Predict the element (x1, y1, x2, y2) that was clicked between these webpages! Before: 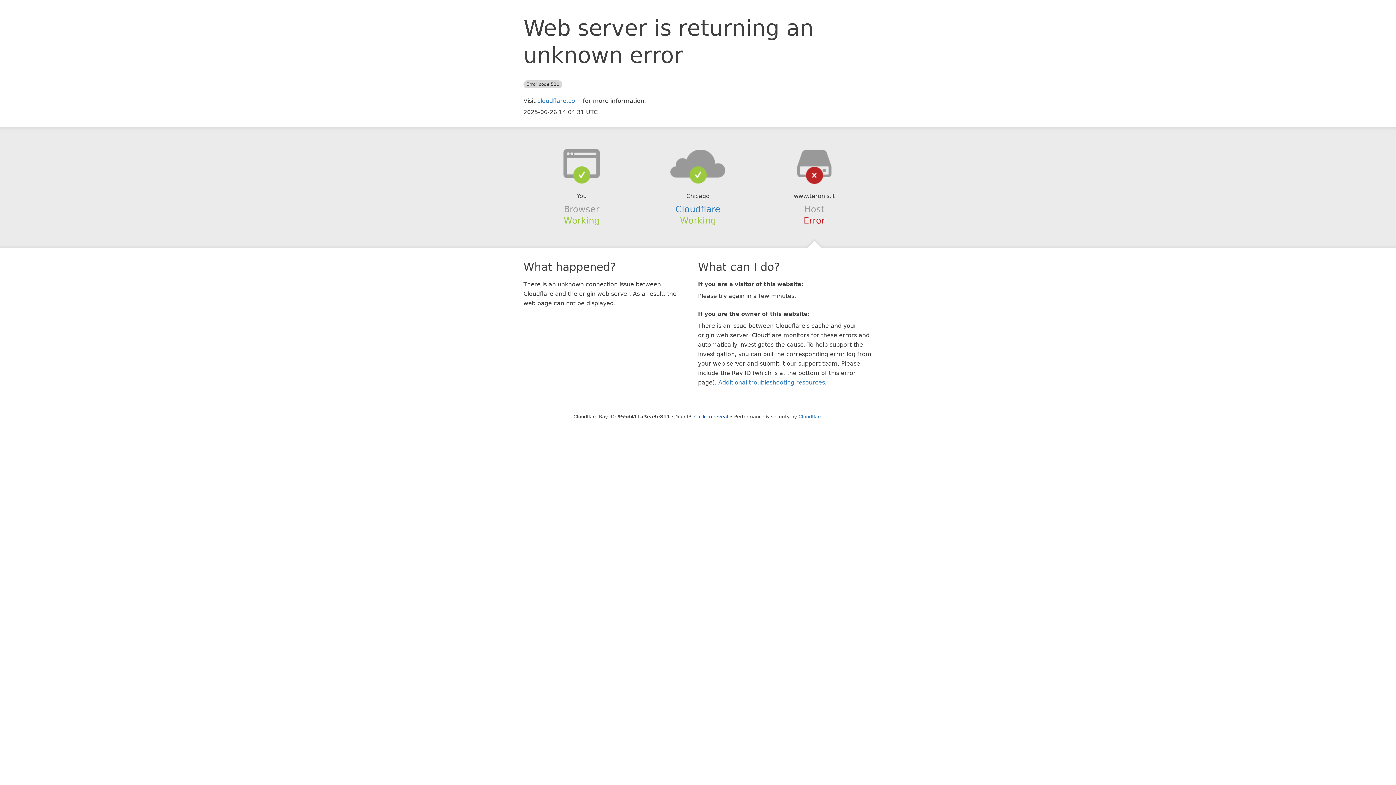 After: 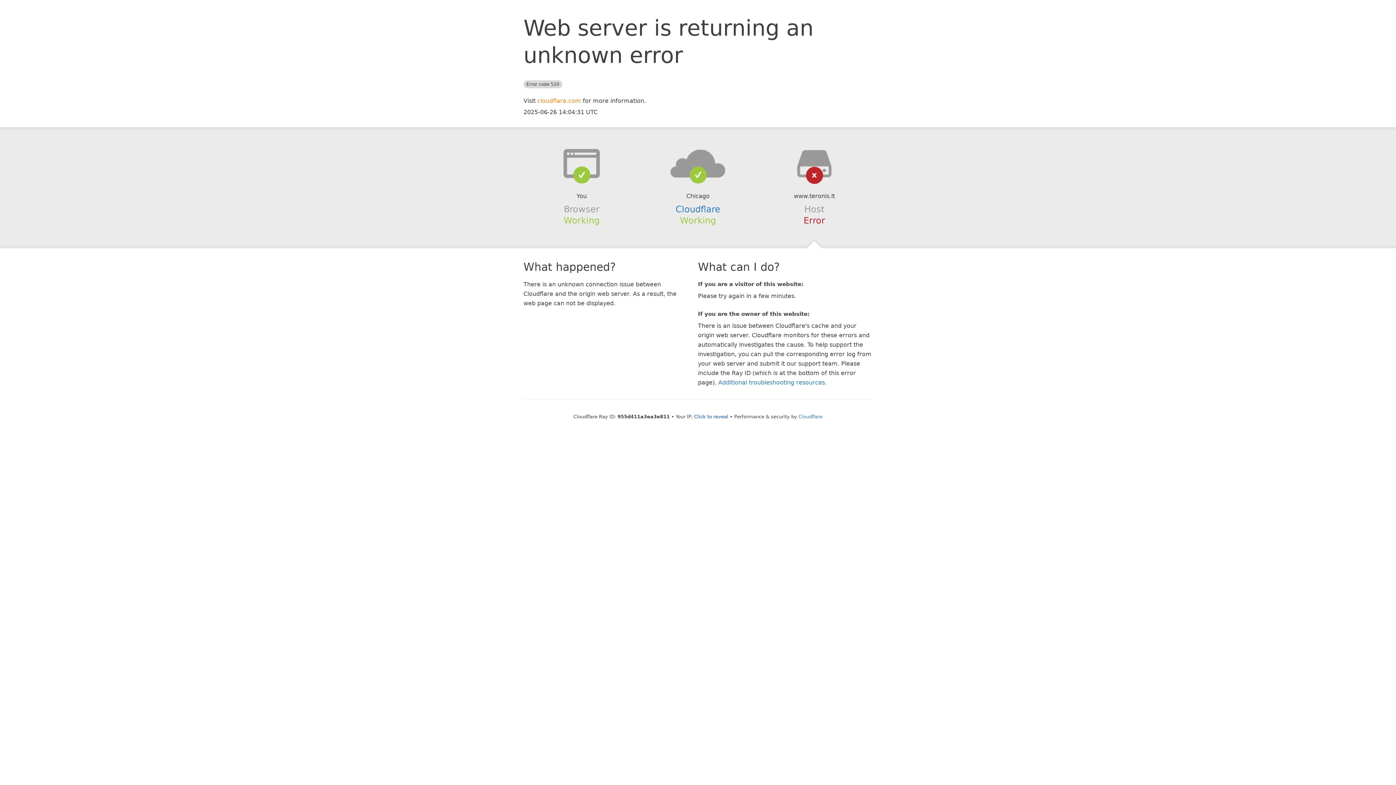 Action: label: cloudflare.com bbox: (537, 97, 581, 104)